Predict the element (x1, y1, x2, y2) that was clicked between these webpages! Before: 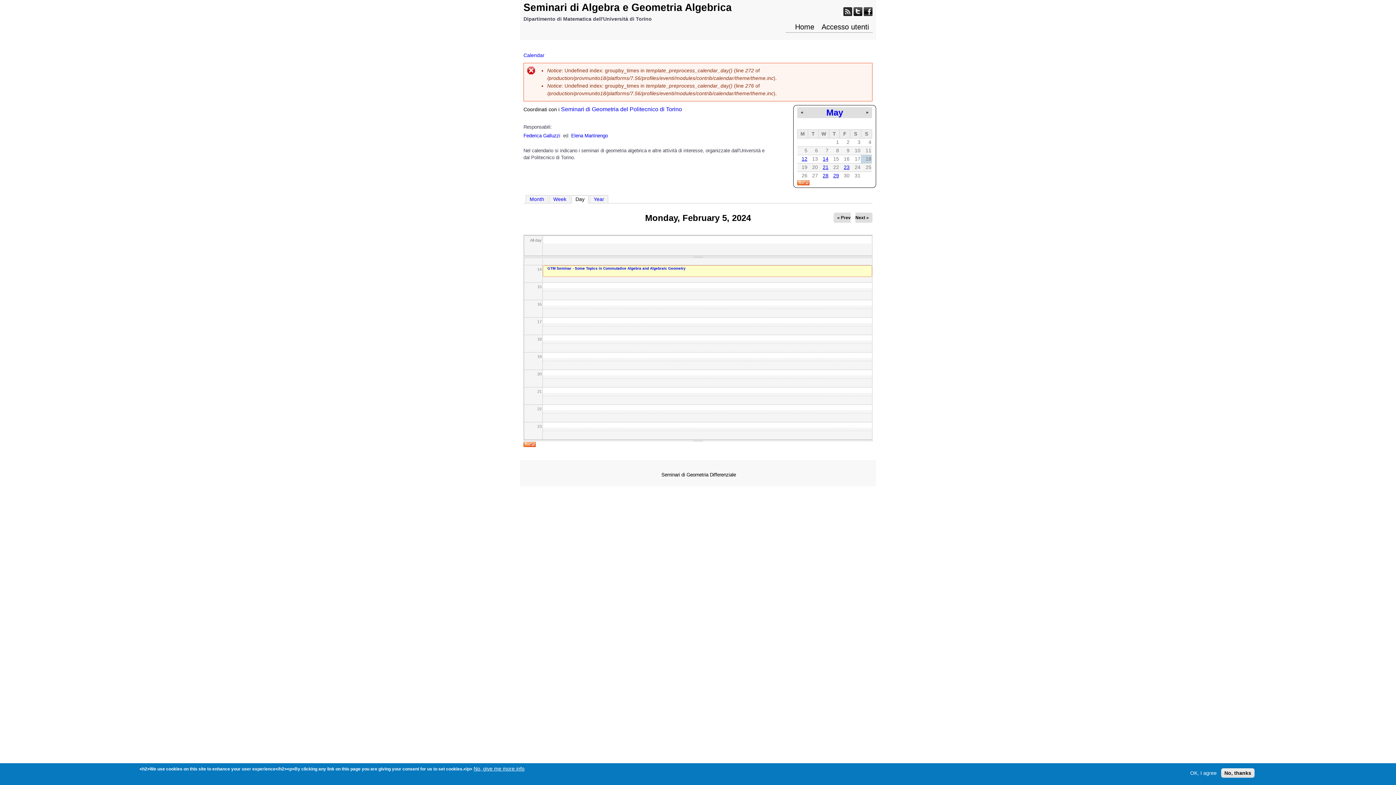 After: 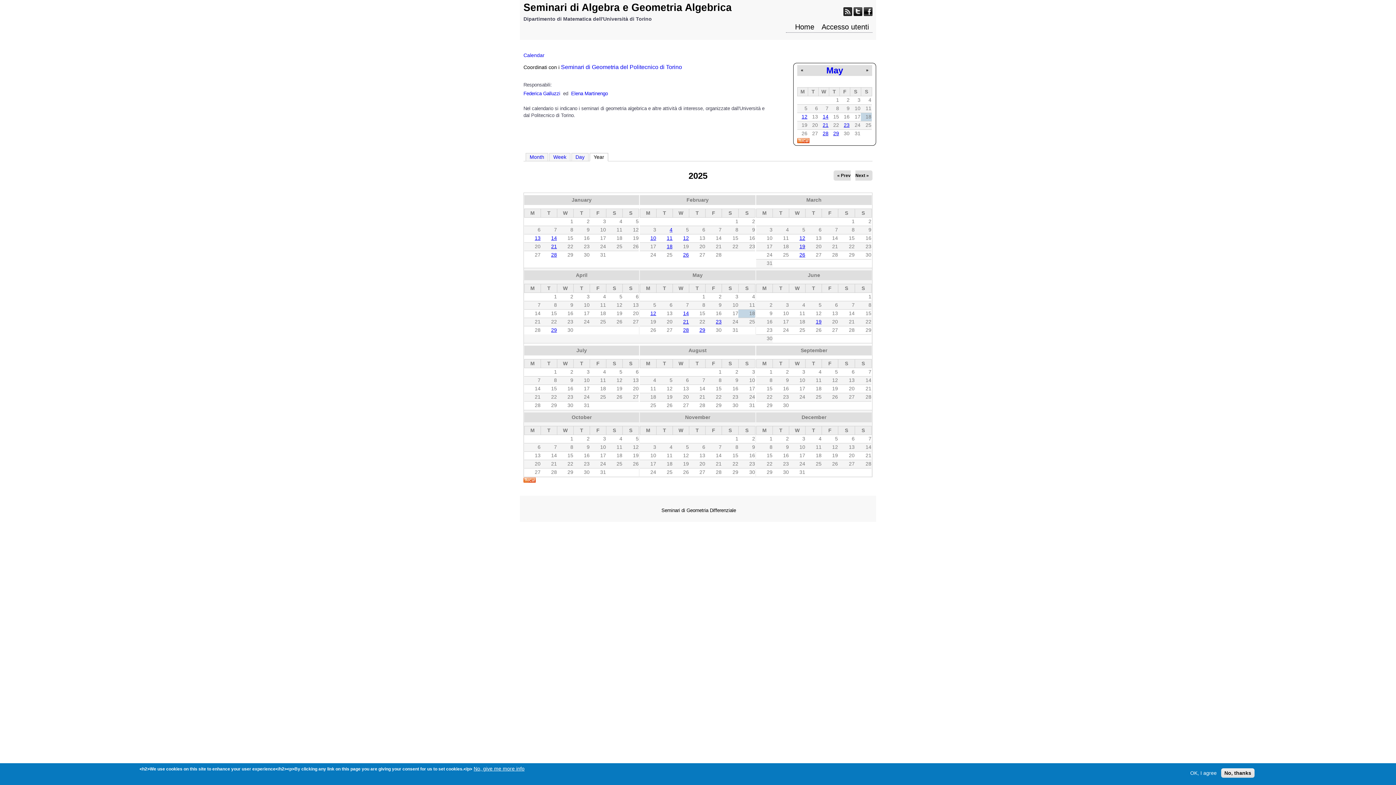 Action: label: Year bbox: (589, 195, 608, 203)